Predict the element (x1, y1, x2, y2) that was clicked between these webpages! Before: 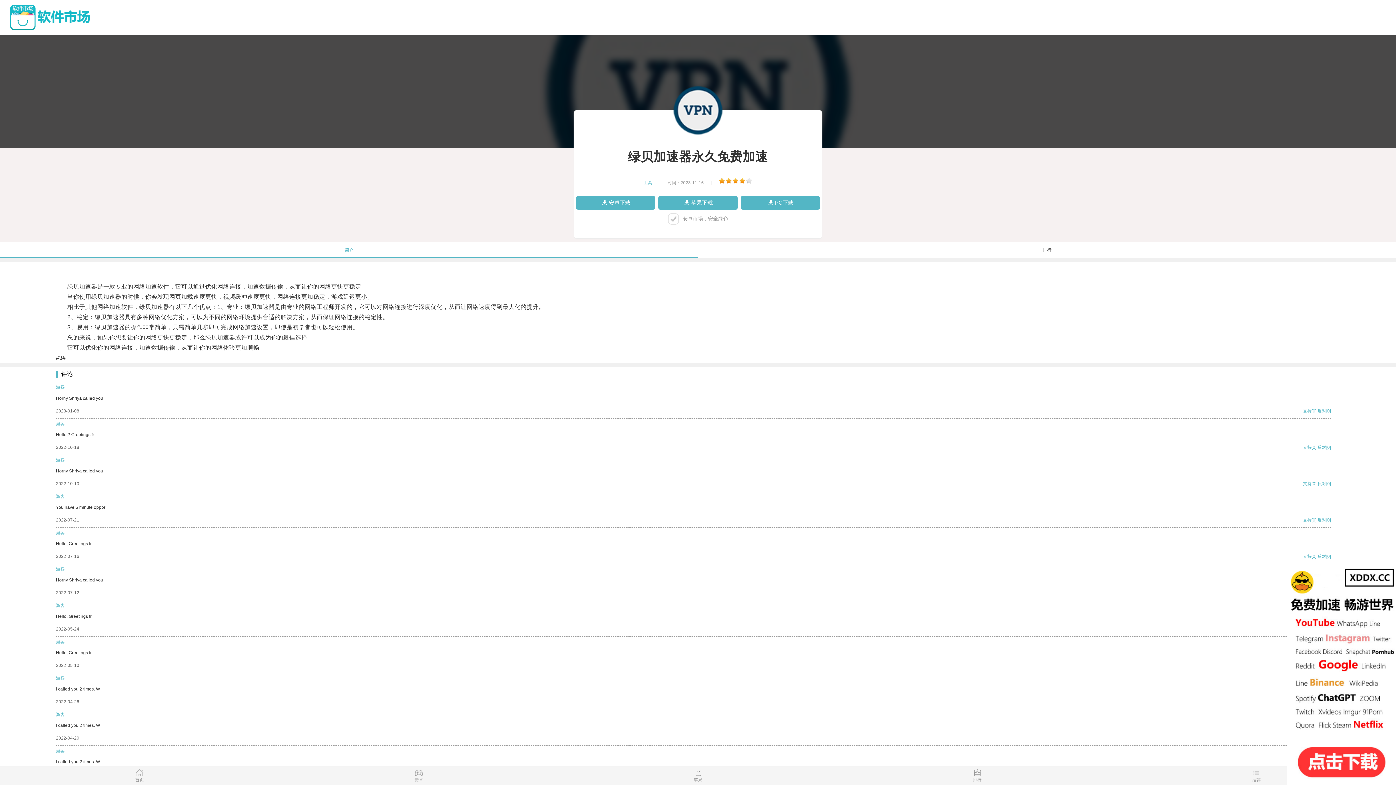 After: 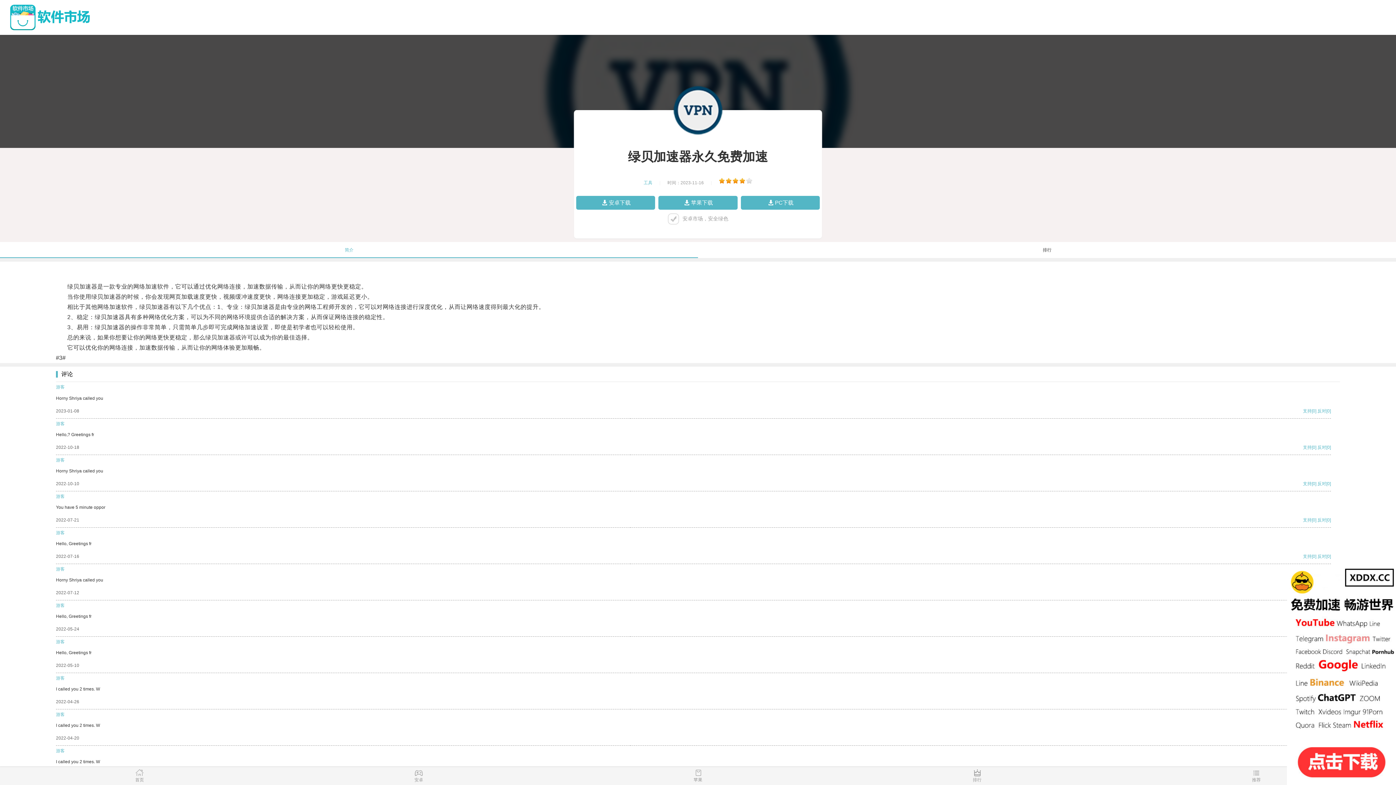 Action: label: 支持 bbox: (1303, 554, 1312, 559)